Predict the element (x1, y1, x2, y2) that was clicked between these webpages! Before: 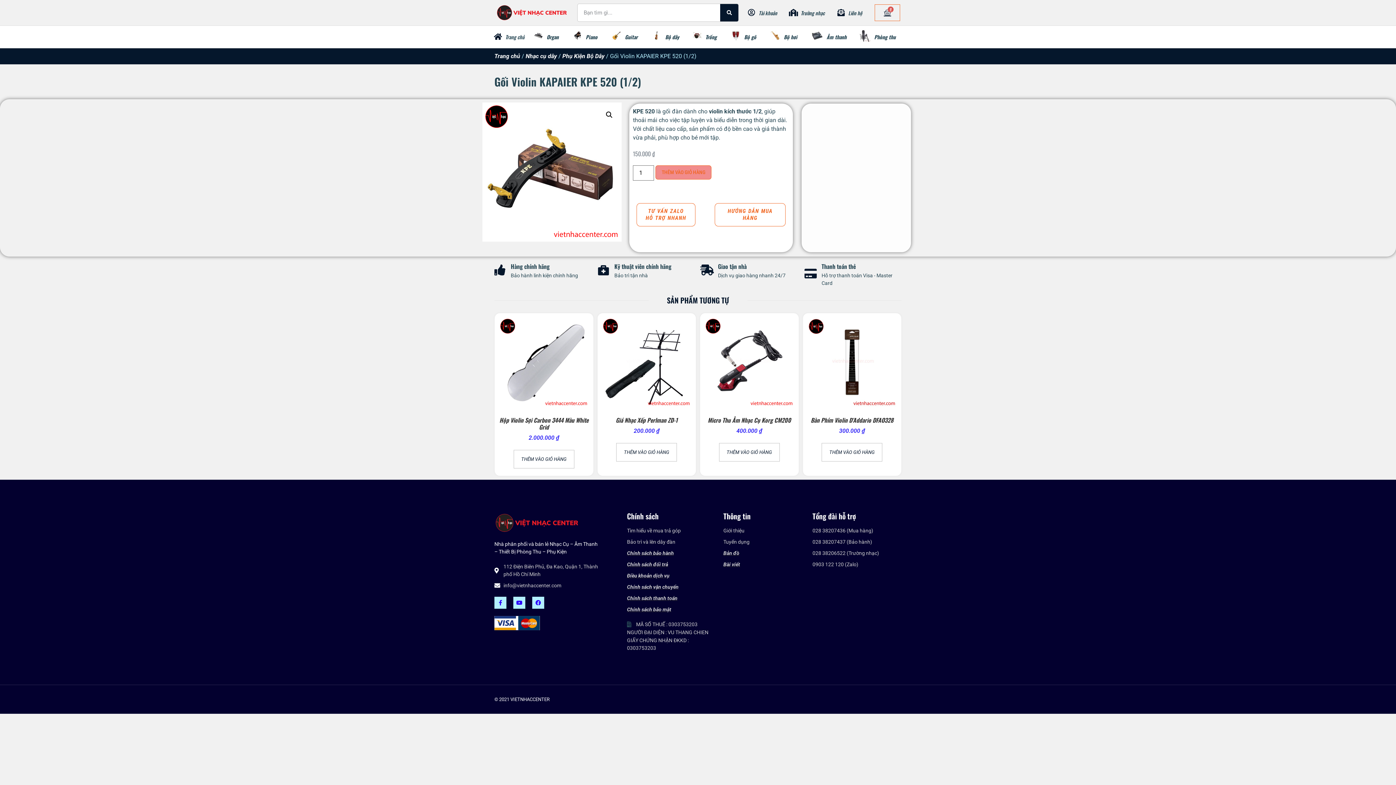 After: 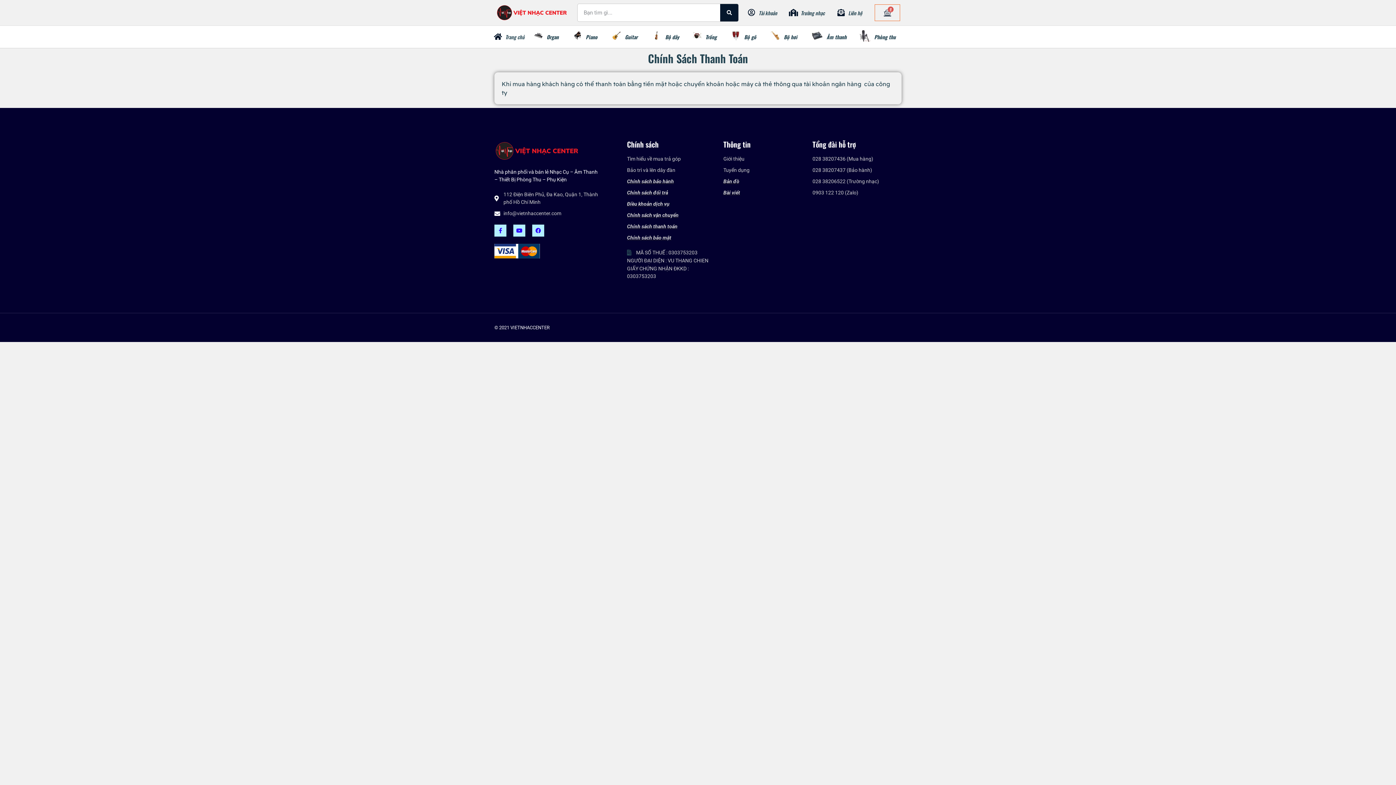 Action: bbox: (627, 594, 716, 602) label: Chính sách thanh toán